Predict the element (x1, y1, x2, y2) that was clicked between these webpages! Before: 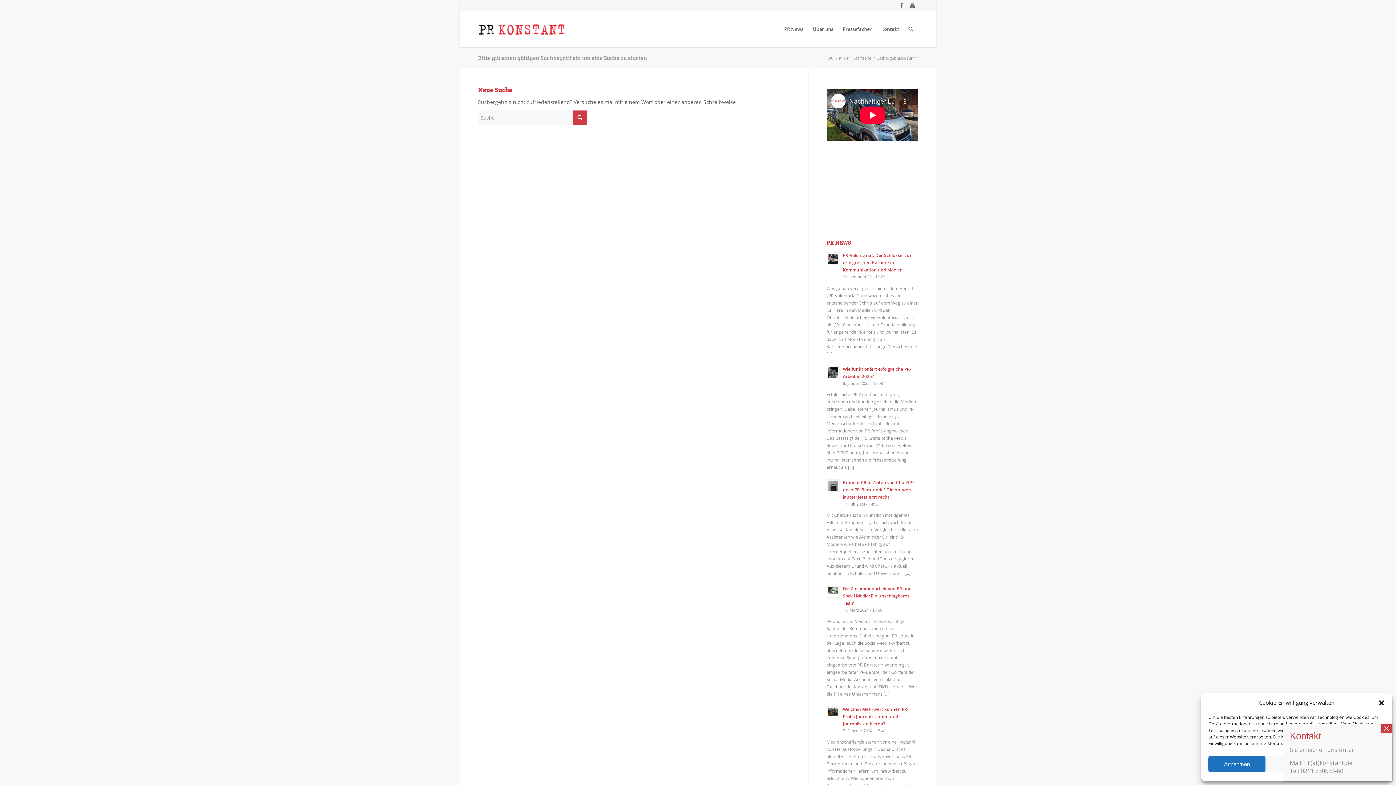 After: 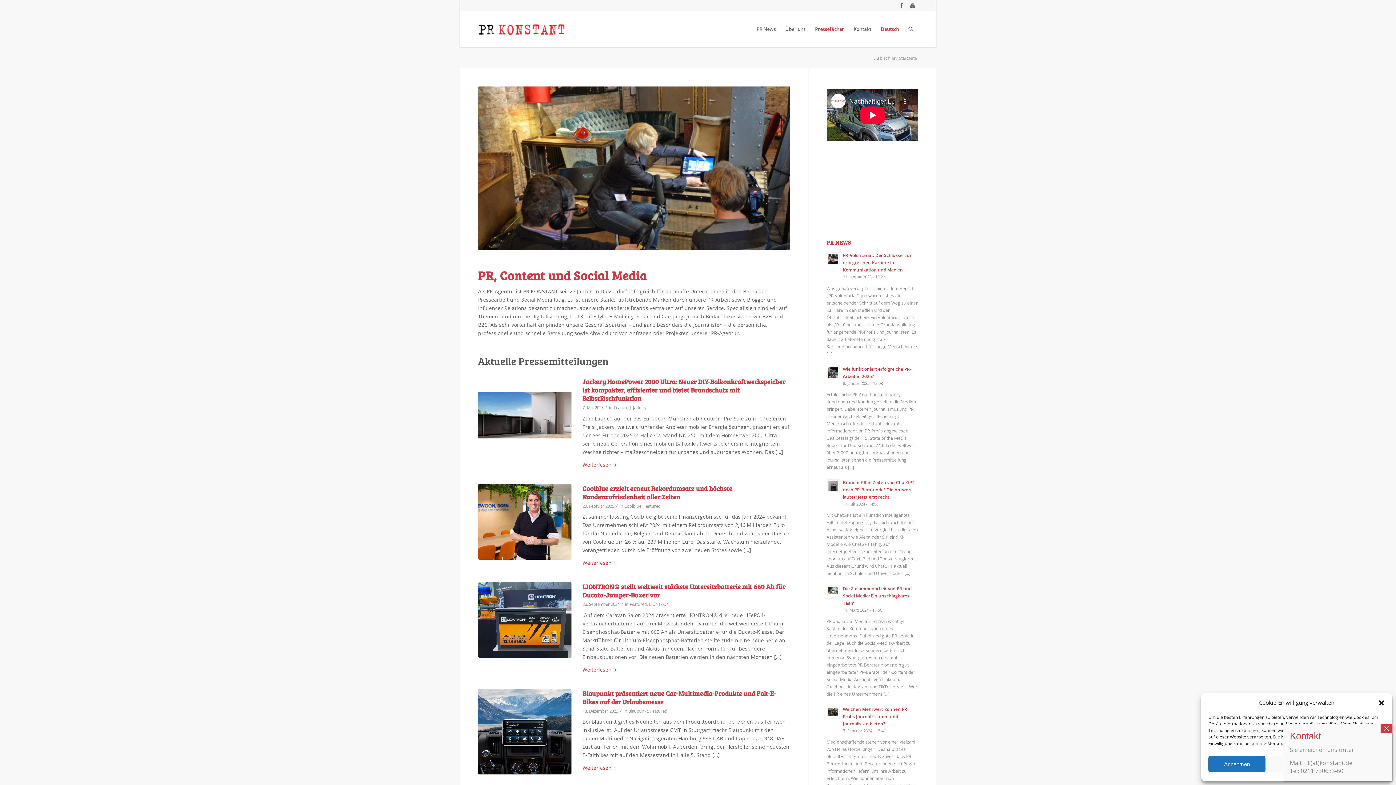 Action: bbox: (478, 10, 565, 47) label: Logo_neu